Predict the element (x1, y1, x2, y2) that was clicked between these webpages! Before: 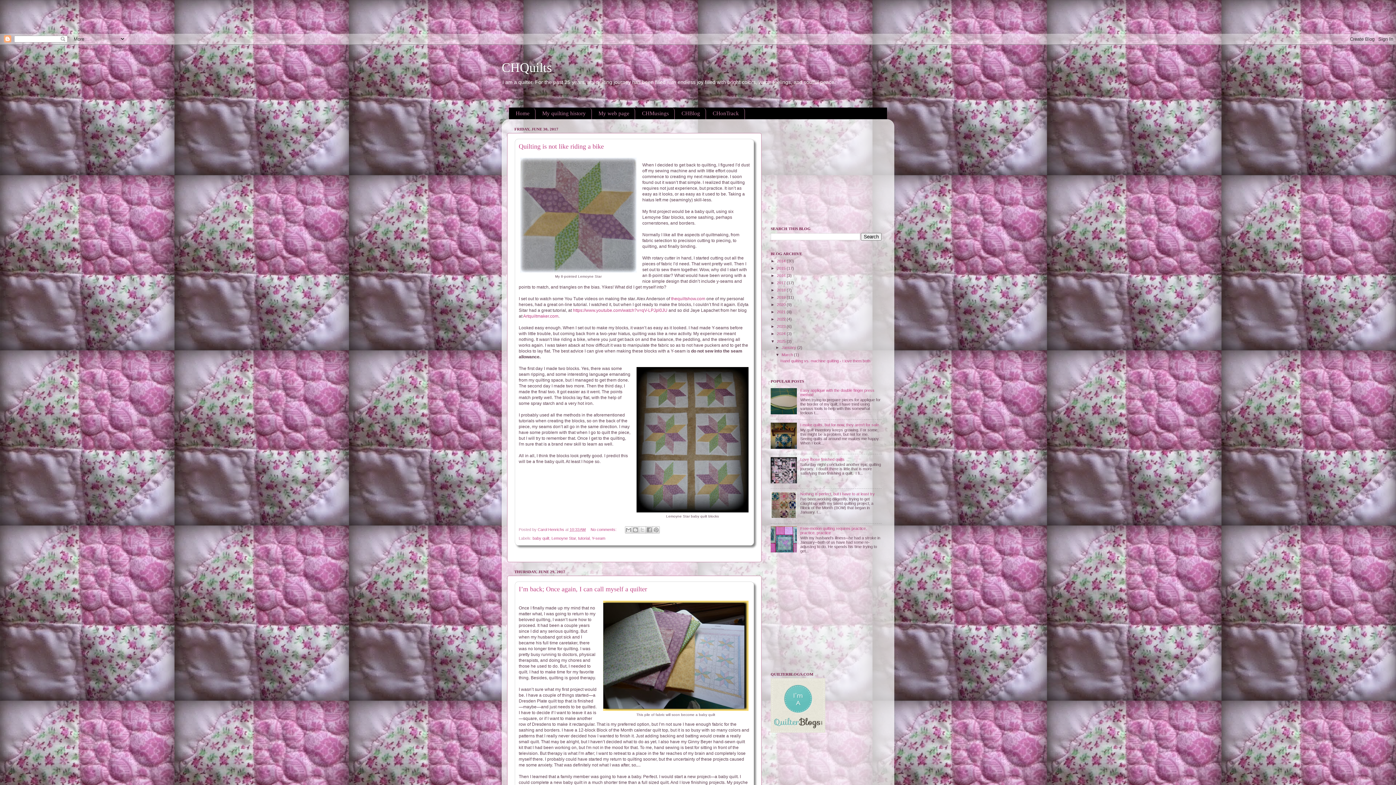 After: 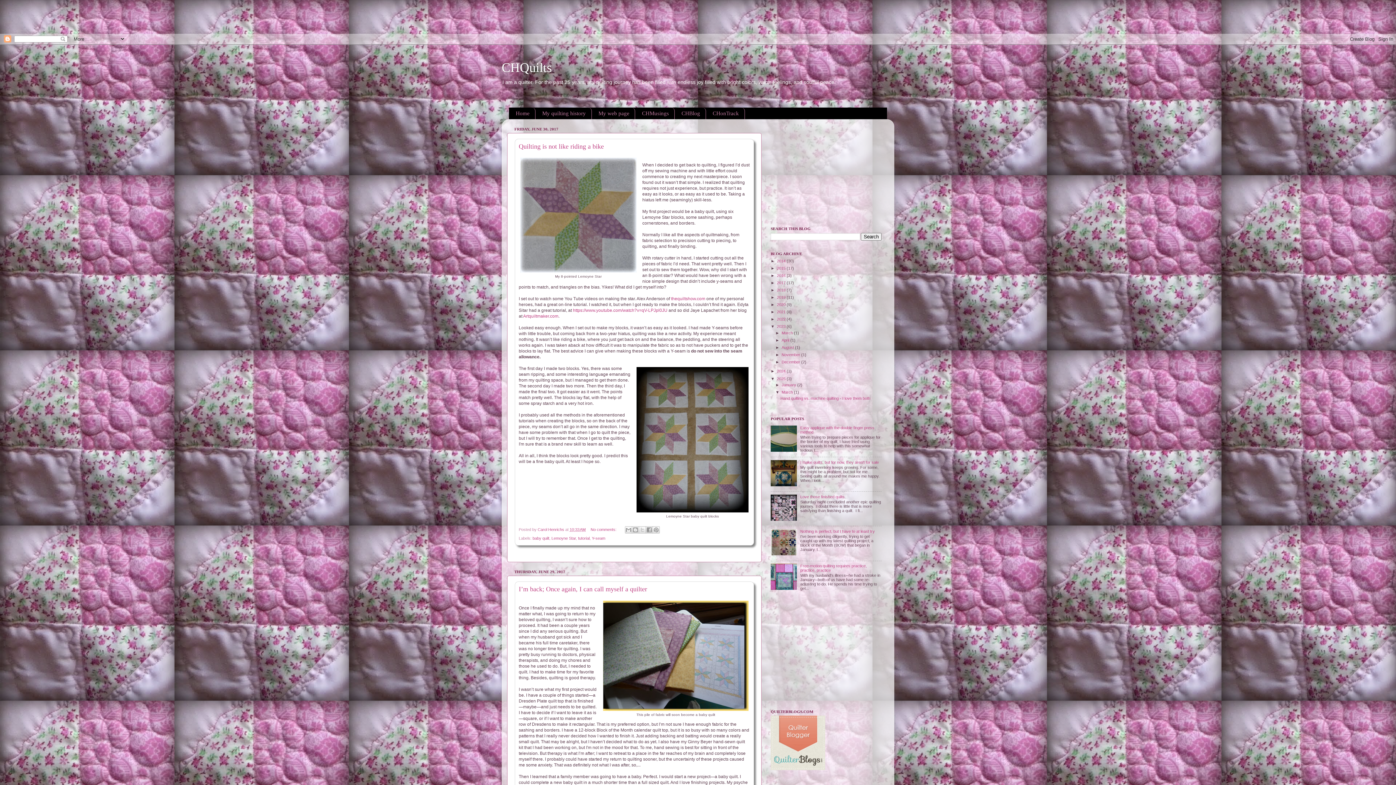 Action: label: ►   bbox: (770, 324, 777, 328)